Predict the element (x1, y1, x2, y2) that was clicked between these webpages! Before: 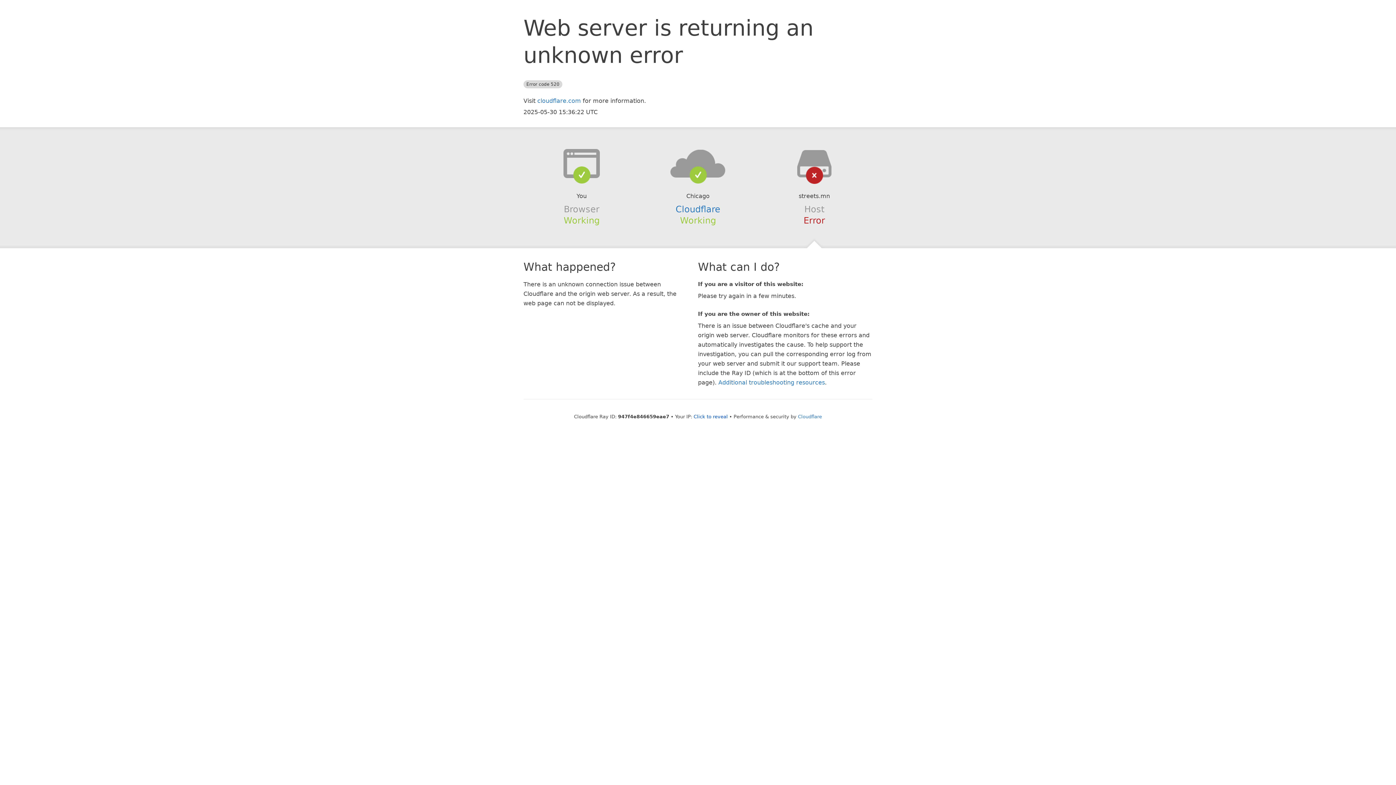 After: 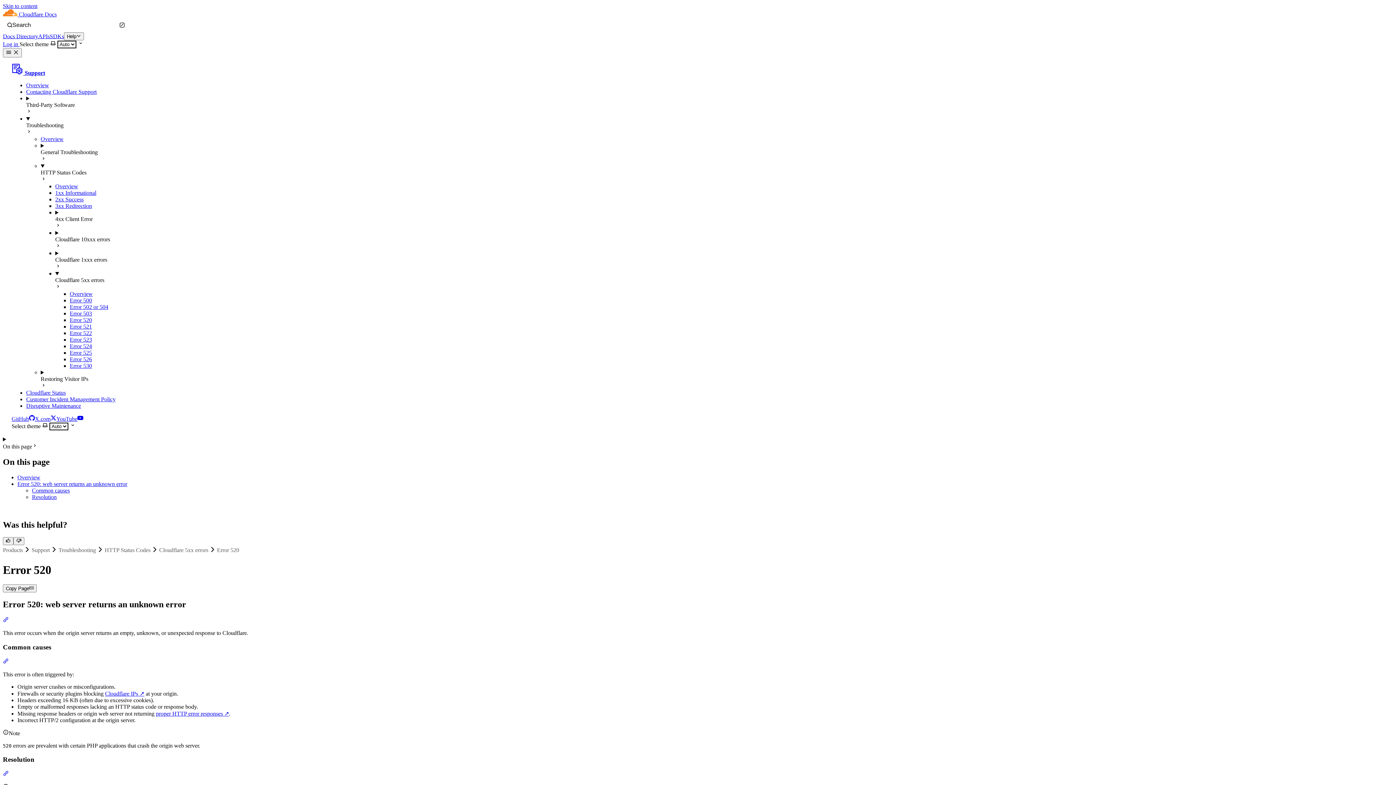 Action: label: Additional troubleshooting resources bbox: (718, 379, 825, 386)